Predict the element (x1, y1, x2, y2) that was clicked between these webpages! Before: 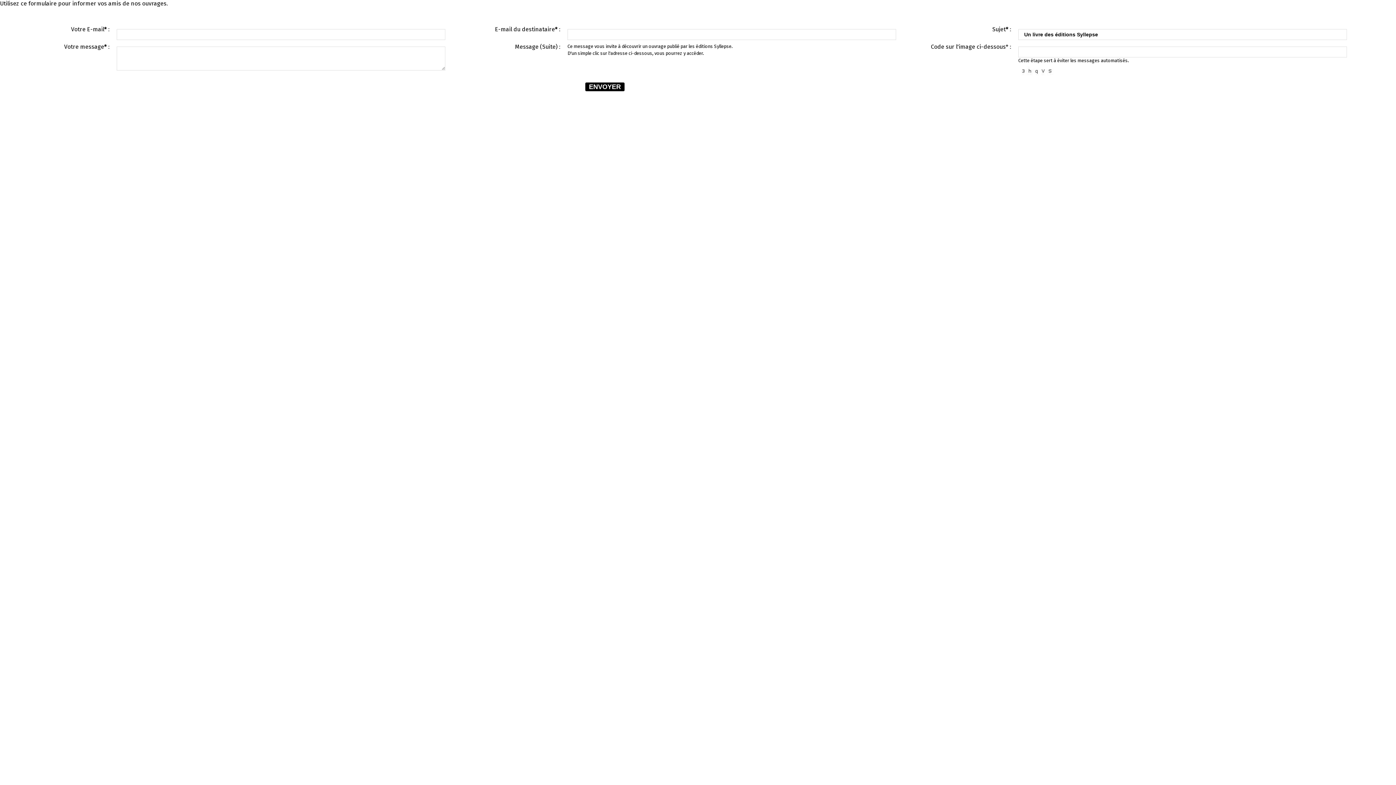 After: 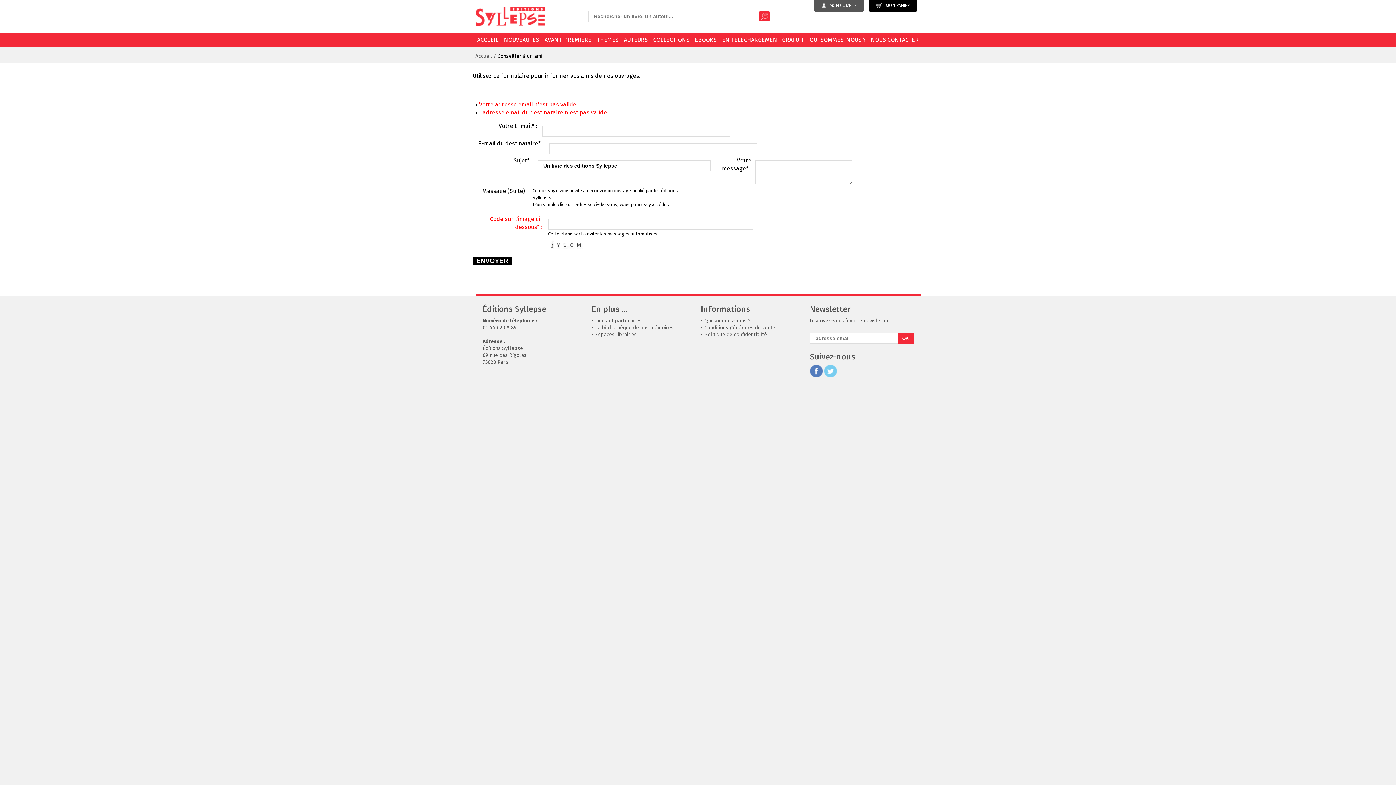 Action: label: ENVOYER bbox: (585, 82, 624, 91)